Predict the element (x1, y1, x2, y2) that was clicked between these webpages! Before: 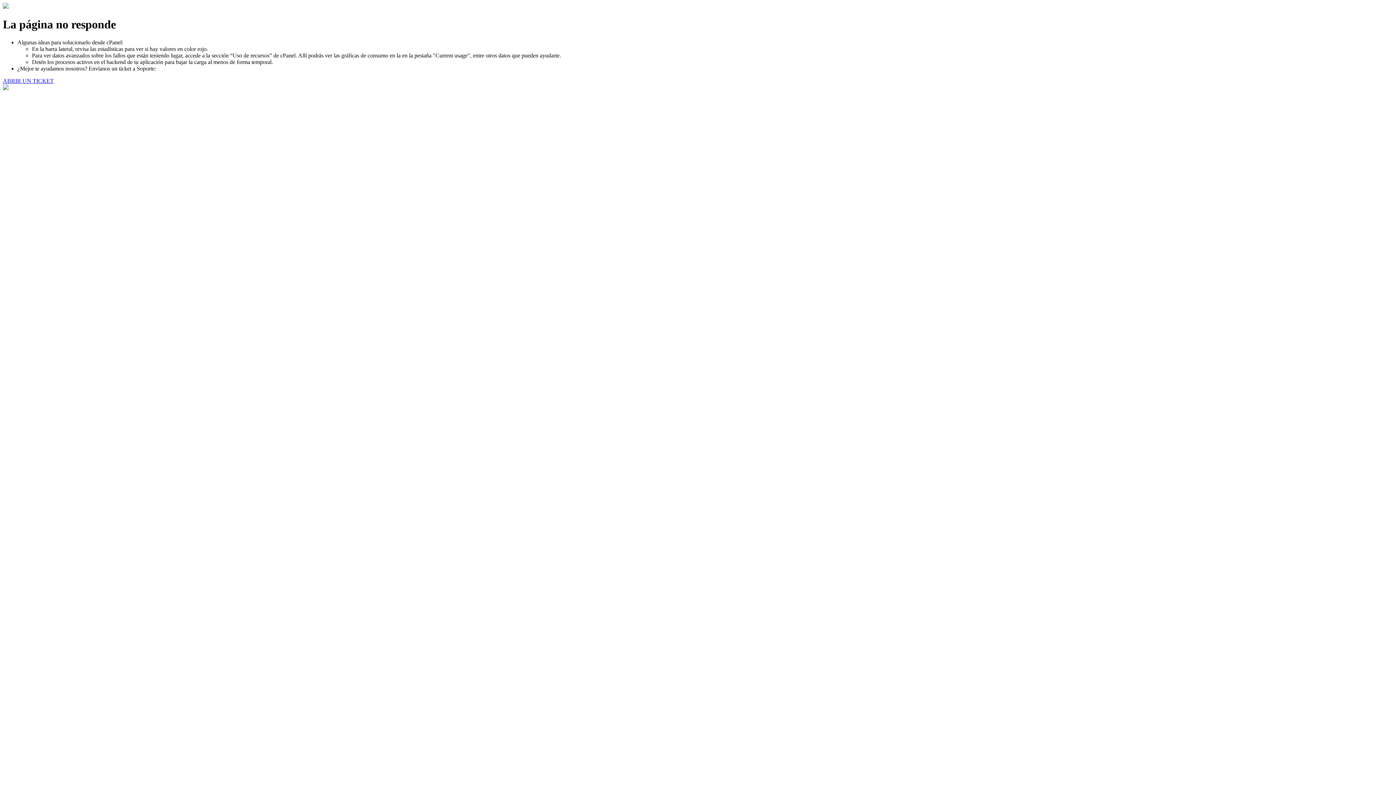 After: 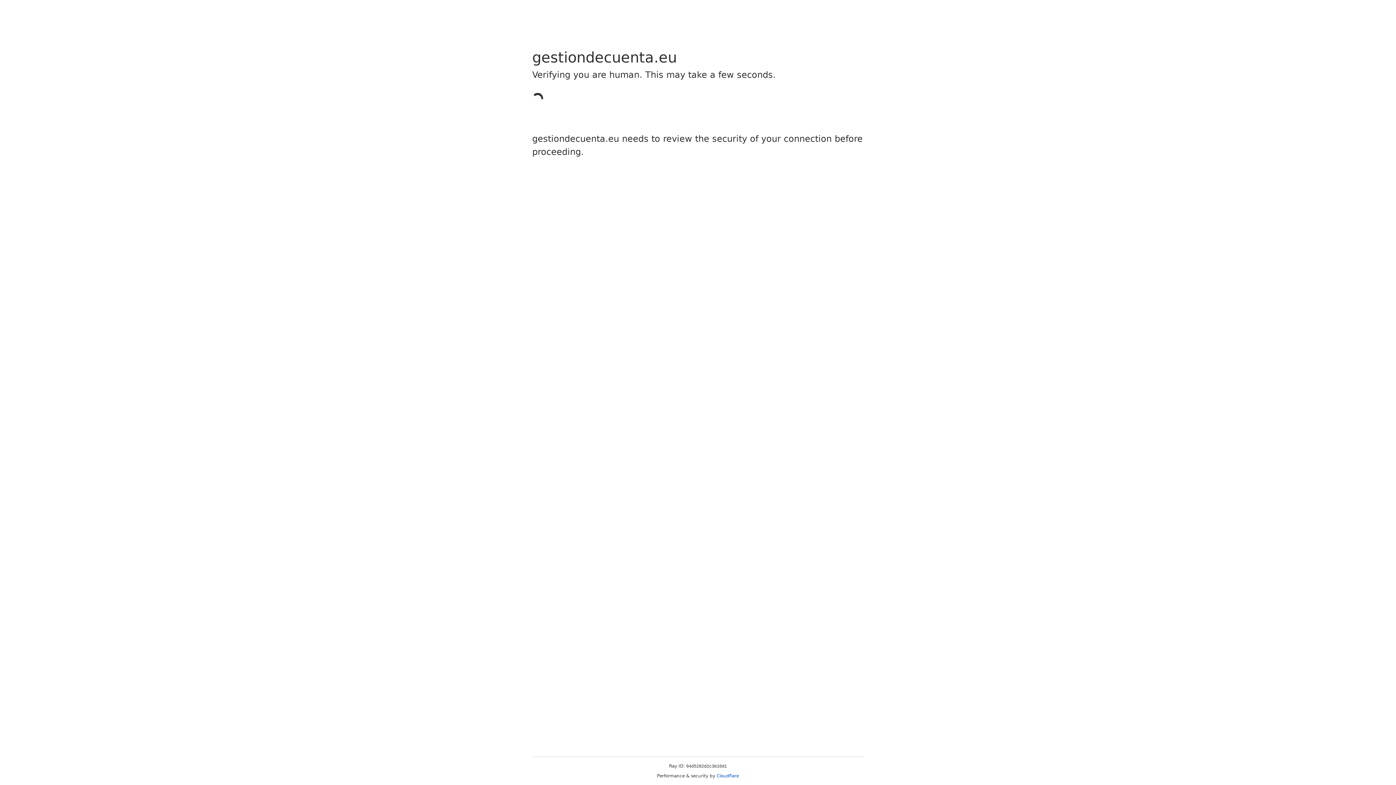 Action: label: ABRIR UN TICKET bbox: (2, 77, 53, 83)